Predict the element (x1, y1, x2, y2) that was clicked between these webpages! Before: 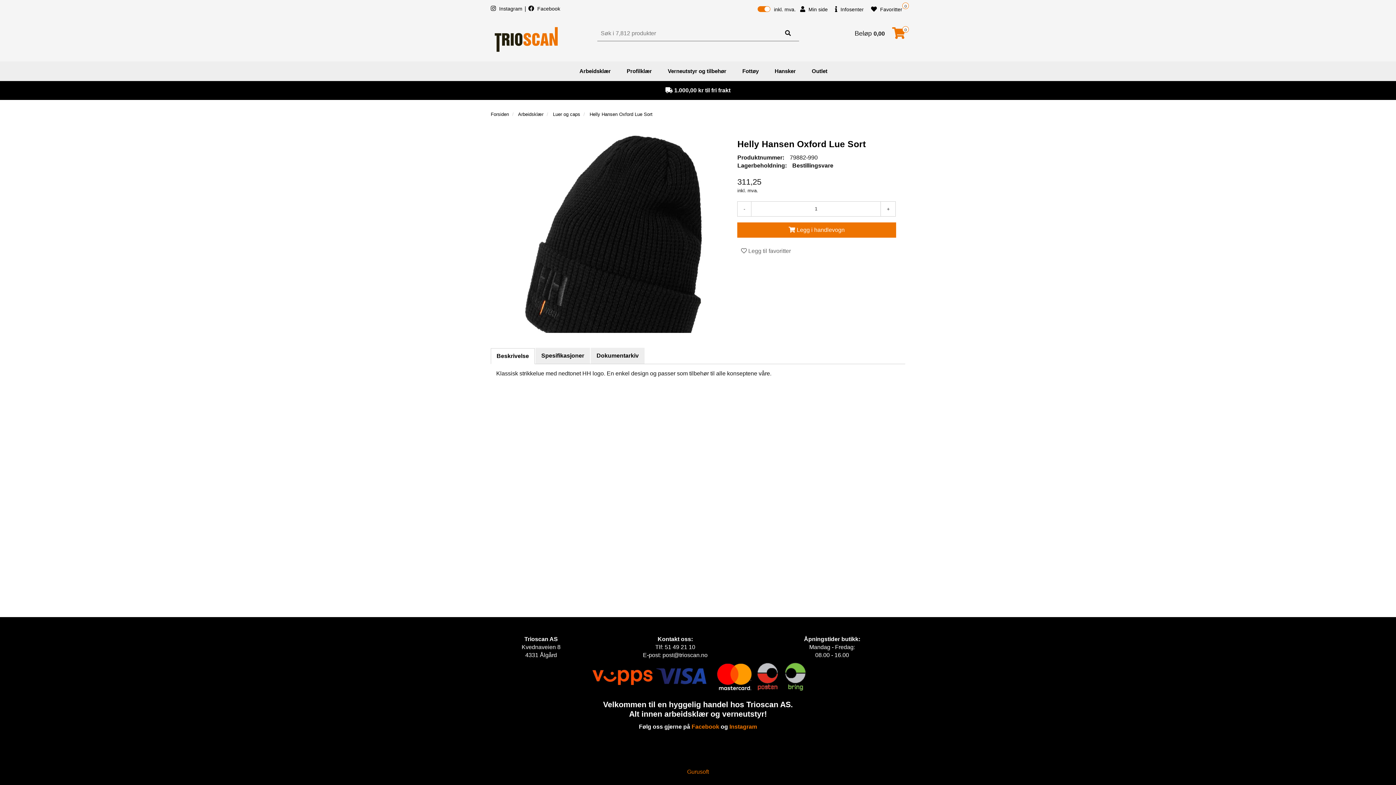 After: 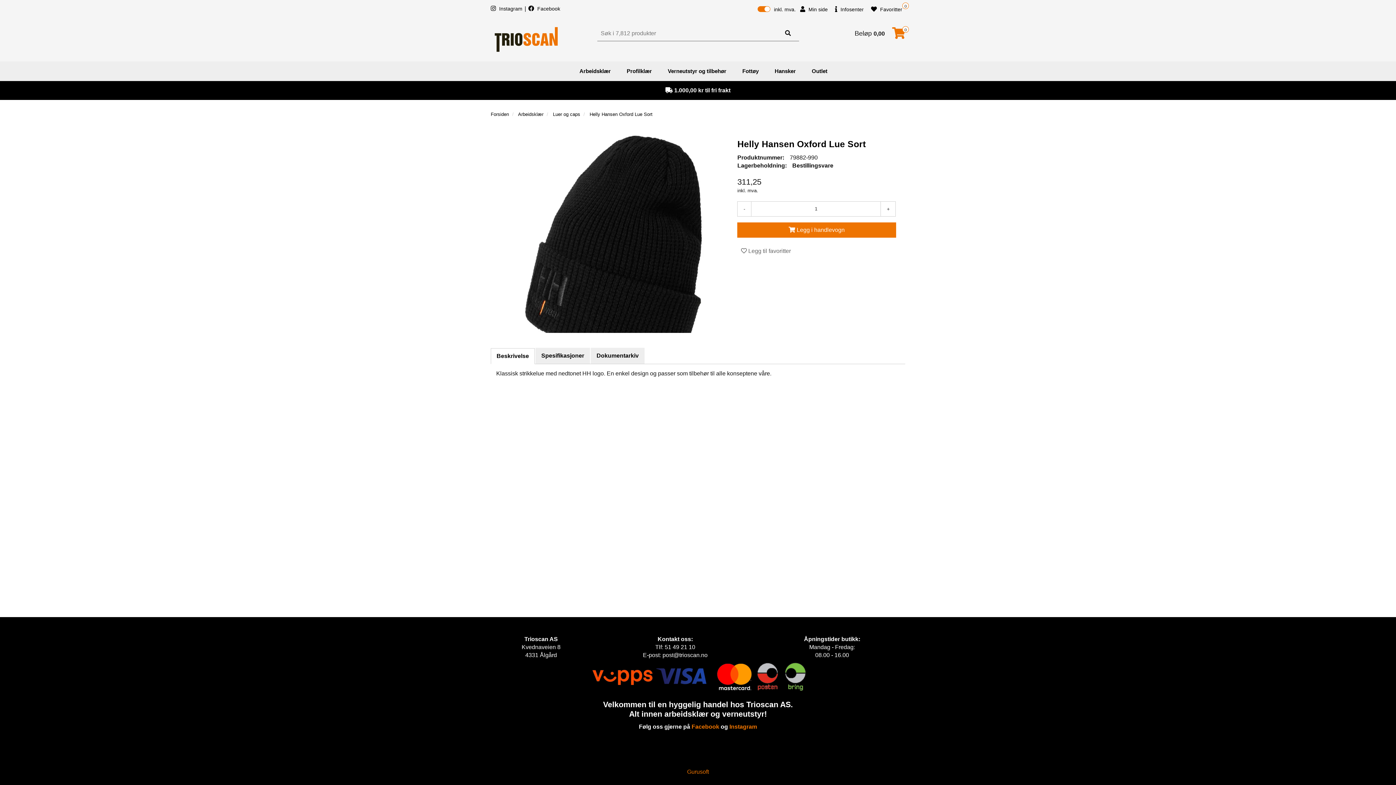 Action: bbox: (589, 111, 652, 117) label: Helly Hansen Oxford Lue Sort